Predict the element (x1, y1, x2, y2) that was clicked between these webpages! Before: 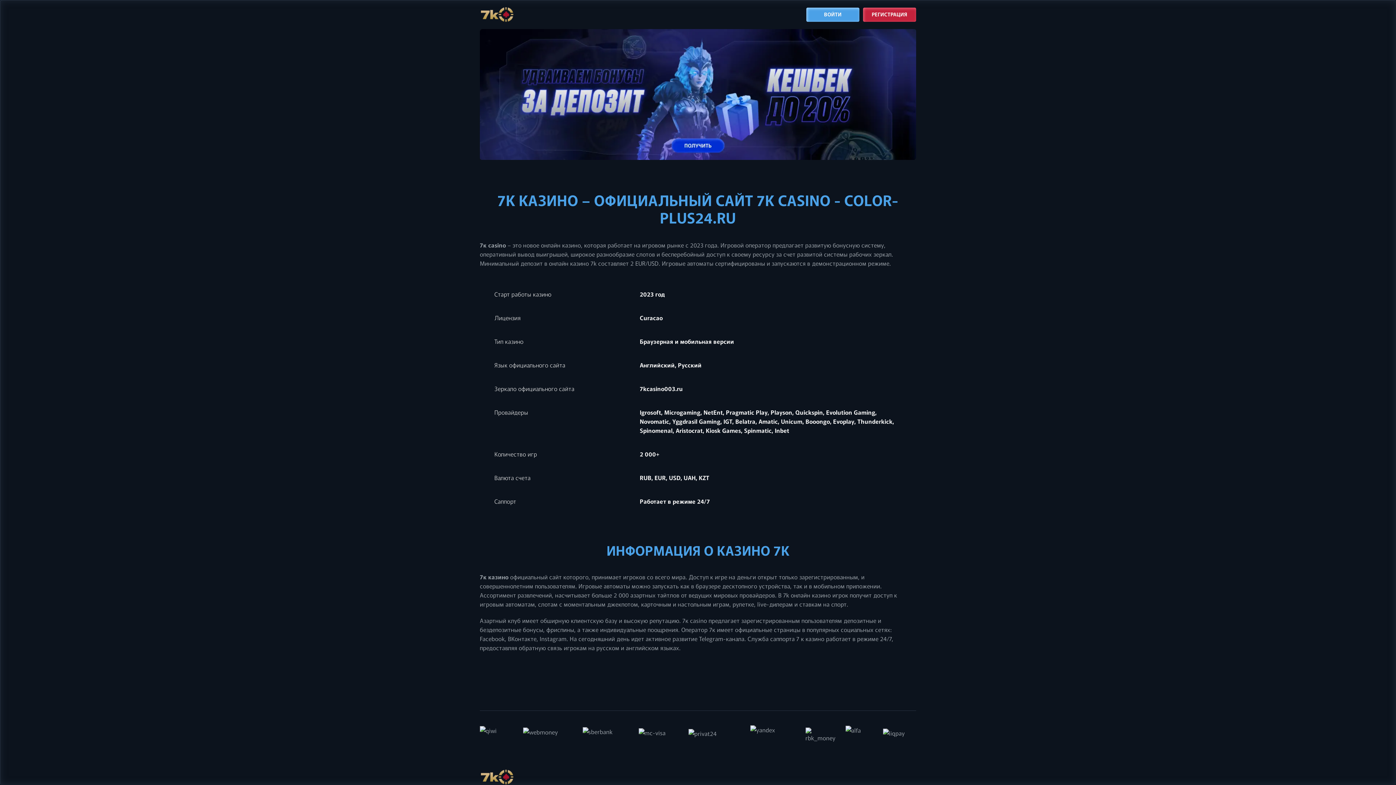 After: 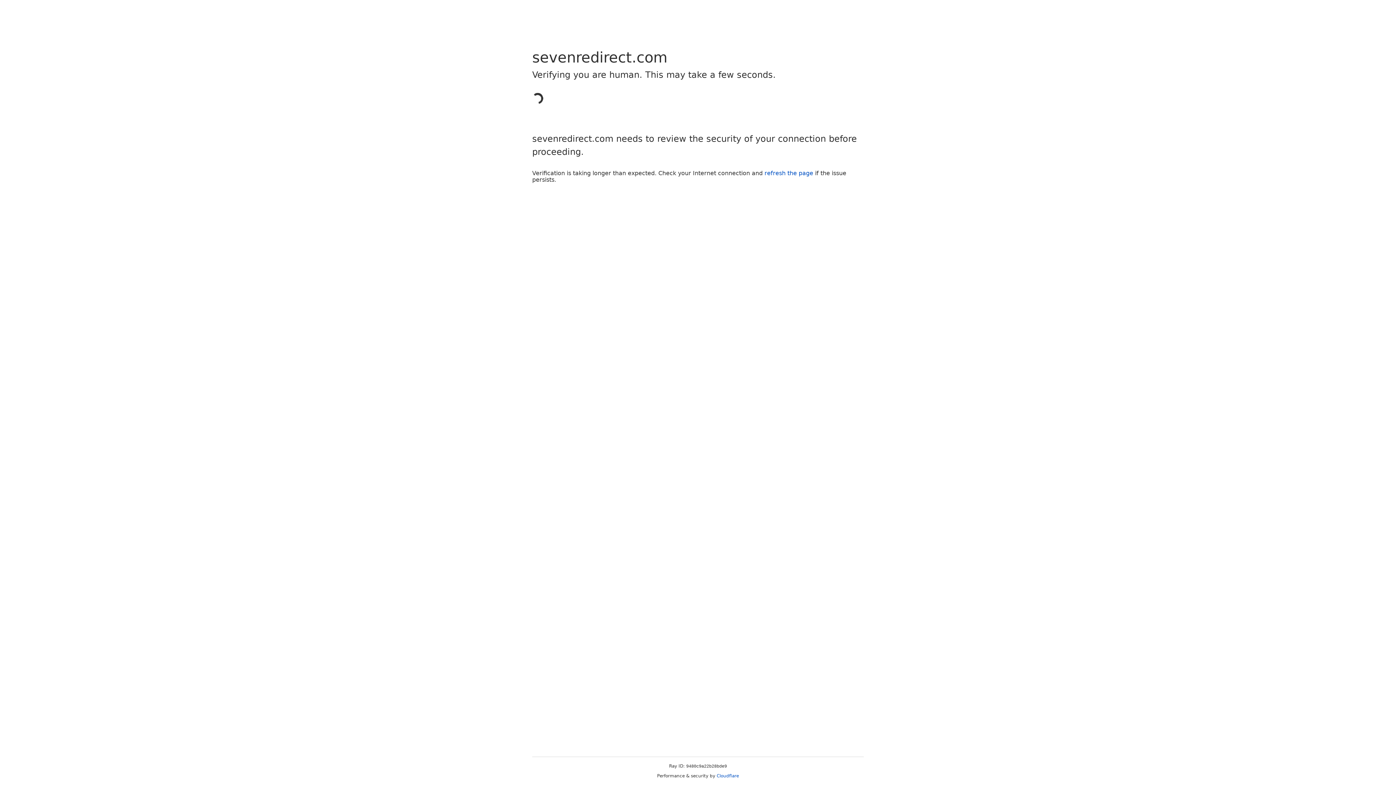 Action: bbox: (480, 29, 916, 162)